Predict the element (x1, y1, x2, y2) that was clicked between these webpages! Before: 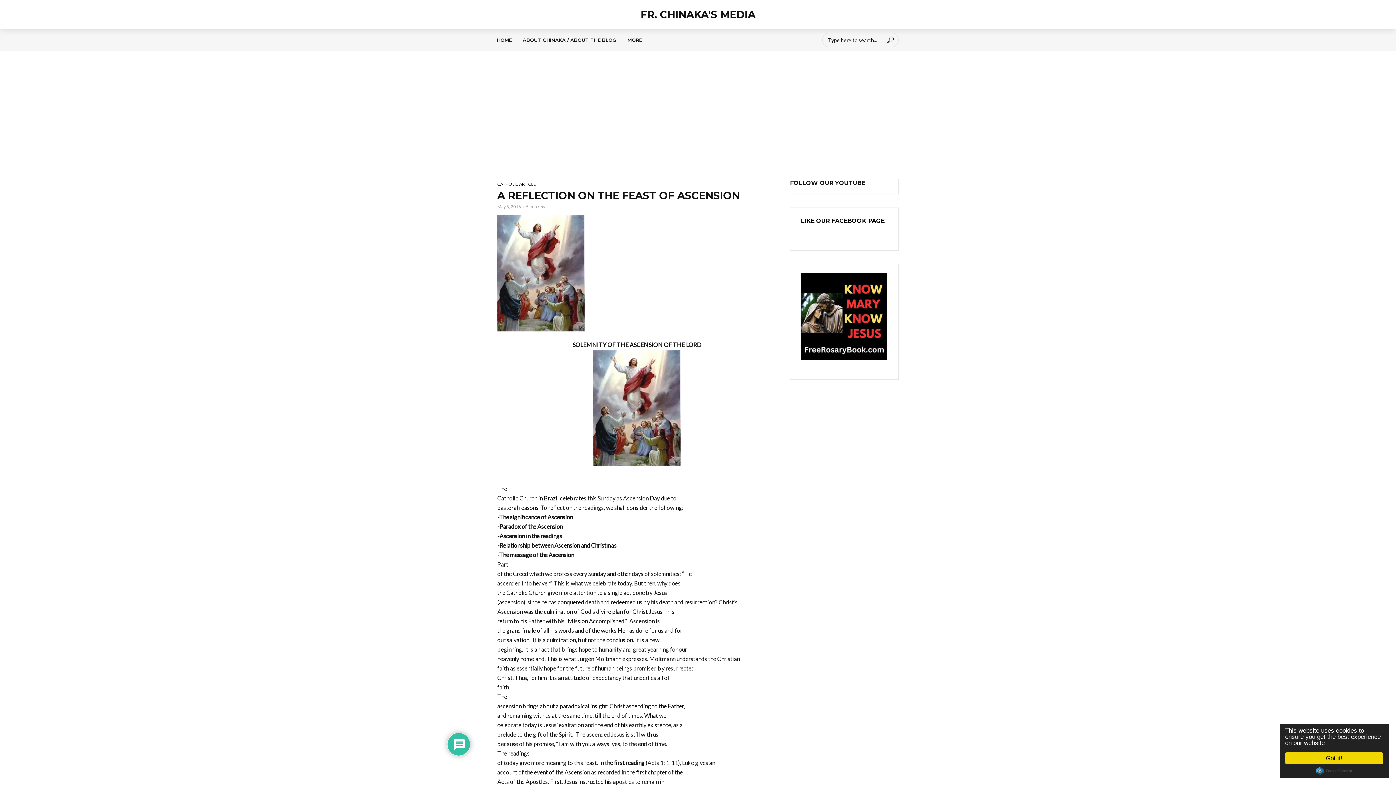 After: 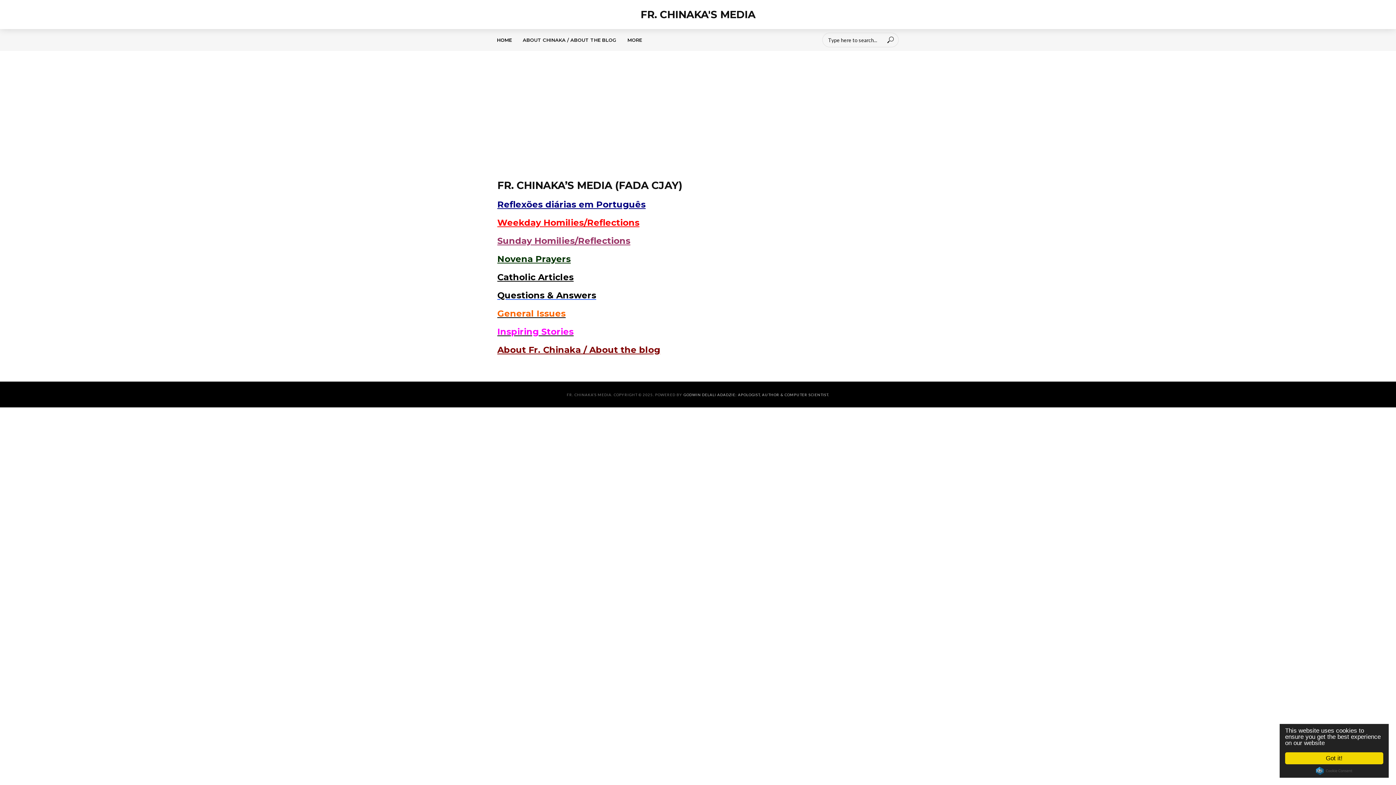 Action: label: HOME bbox: (491, 29, 517, 50)